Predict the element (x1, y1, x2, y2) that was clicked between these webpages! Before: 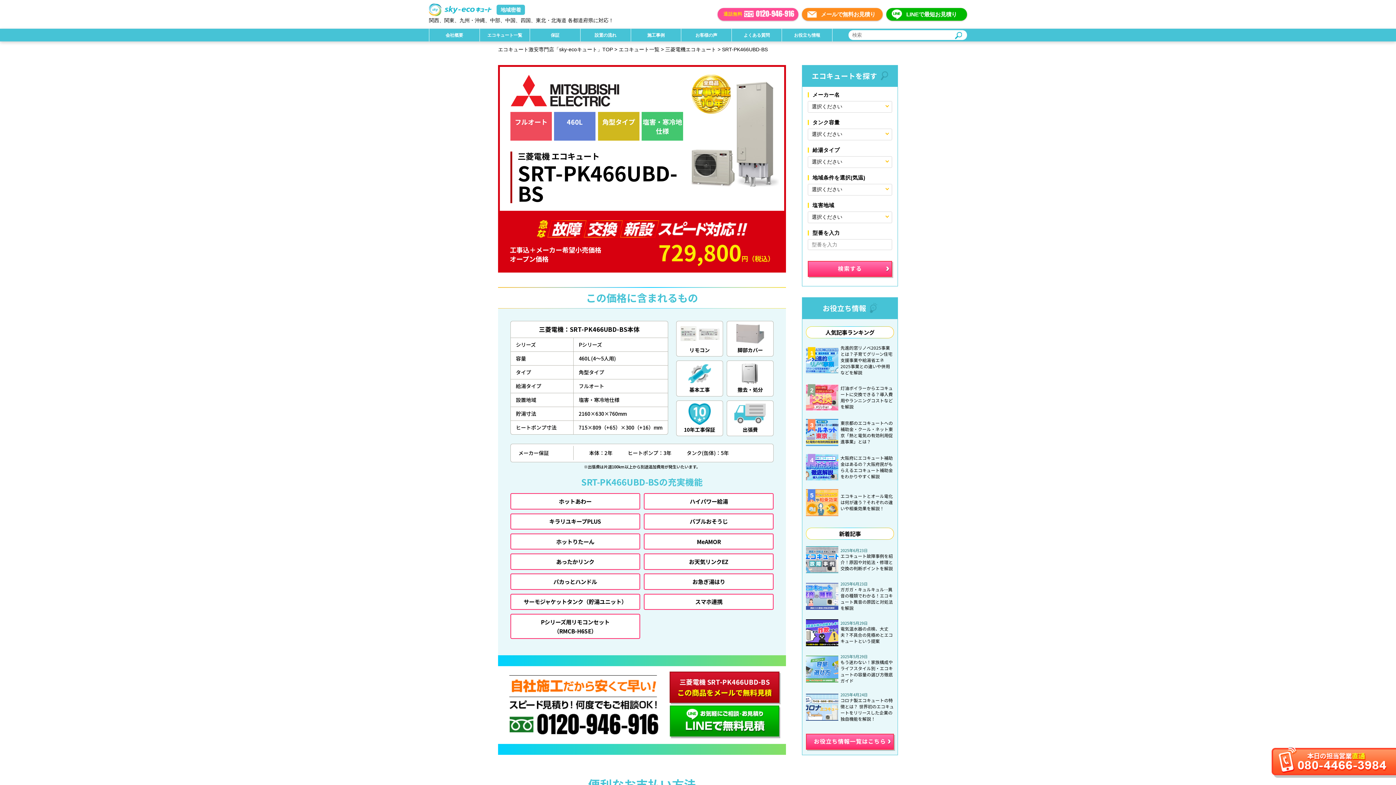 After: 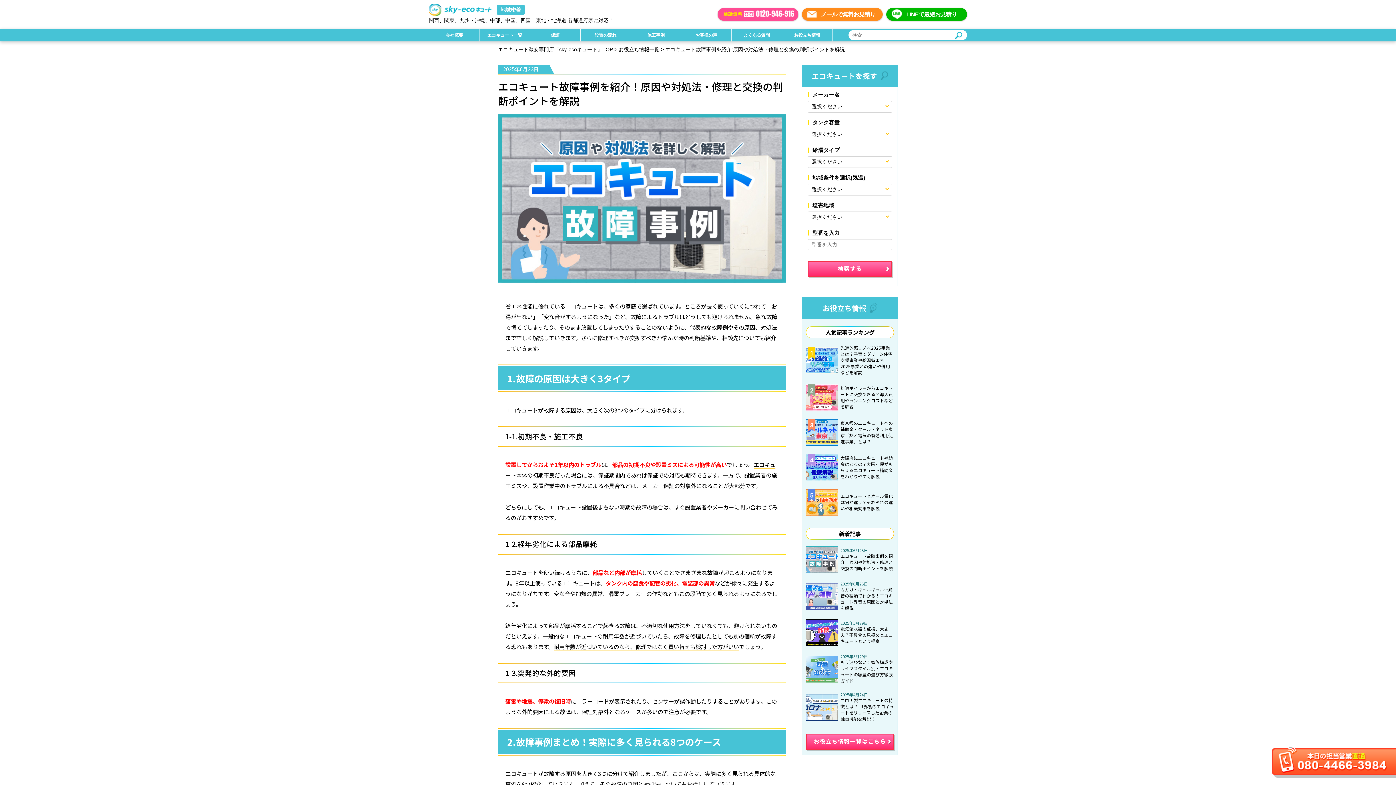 Action: bbox: (806, 548, 838, 553)